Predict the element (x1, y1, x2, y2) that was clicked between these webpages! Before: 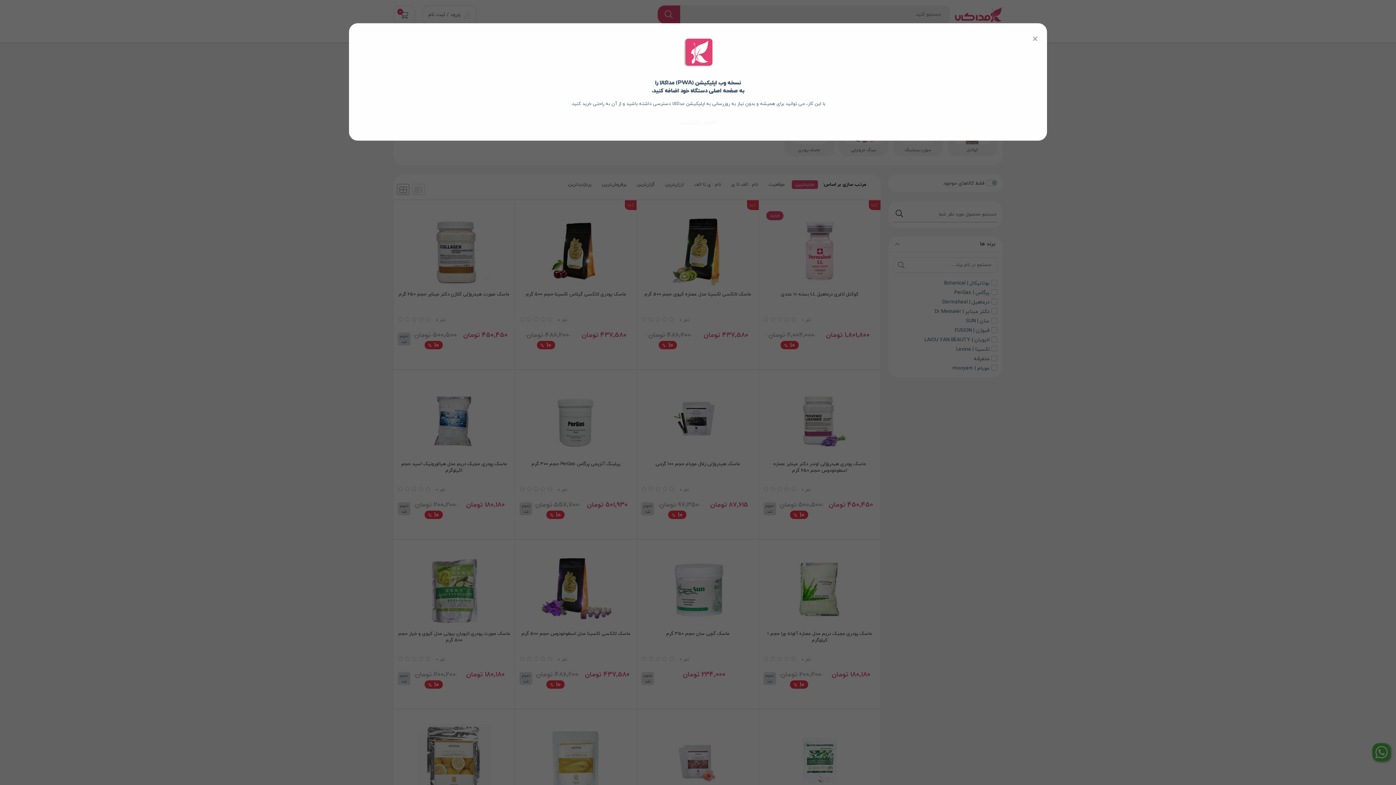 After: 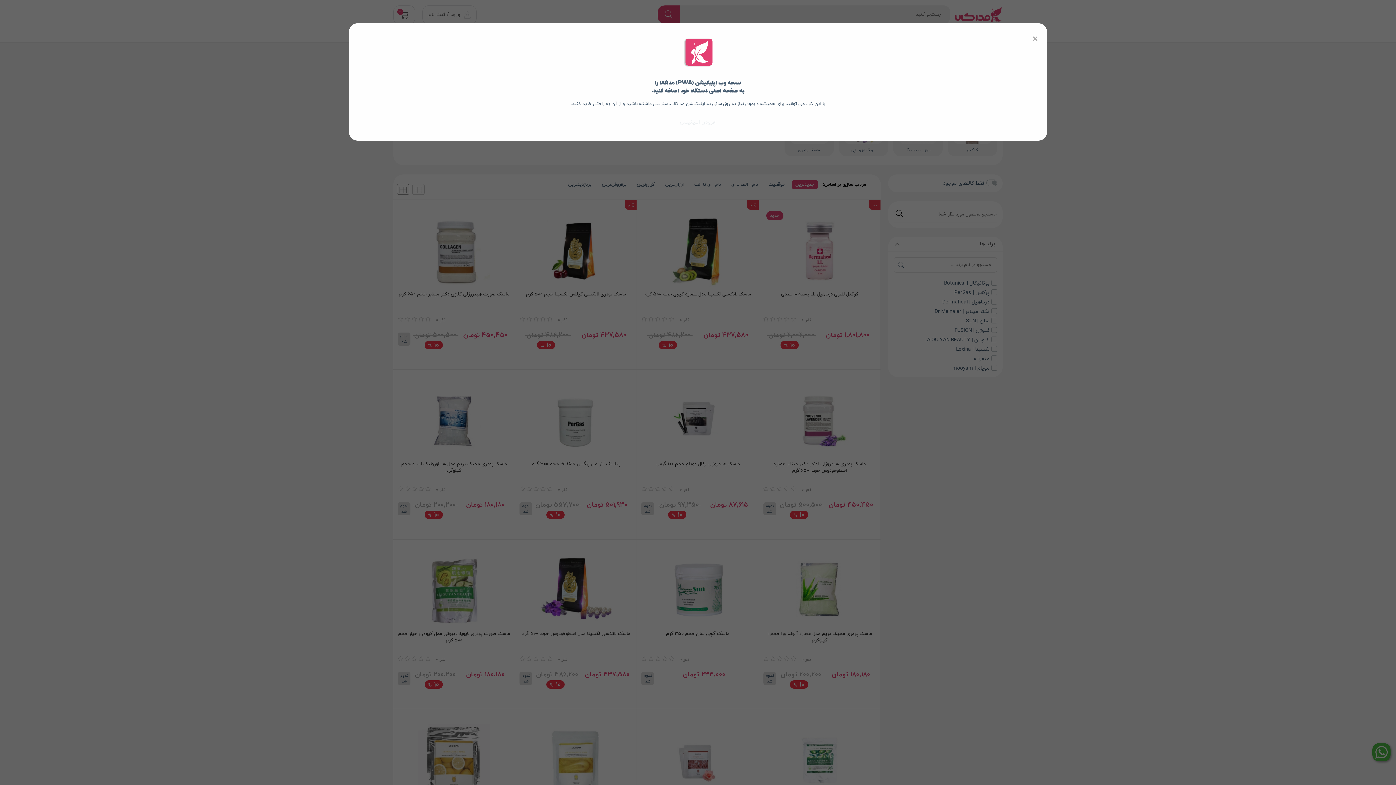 Action: bbox: (656, 118, 740, 125) label: افزودن اپلیکیشن